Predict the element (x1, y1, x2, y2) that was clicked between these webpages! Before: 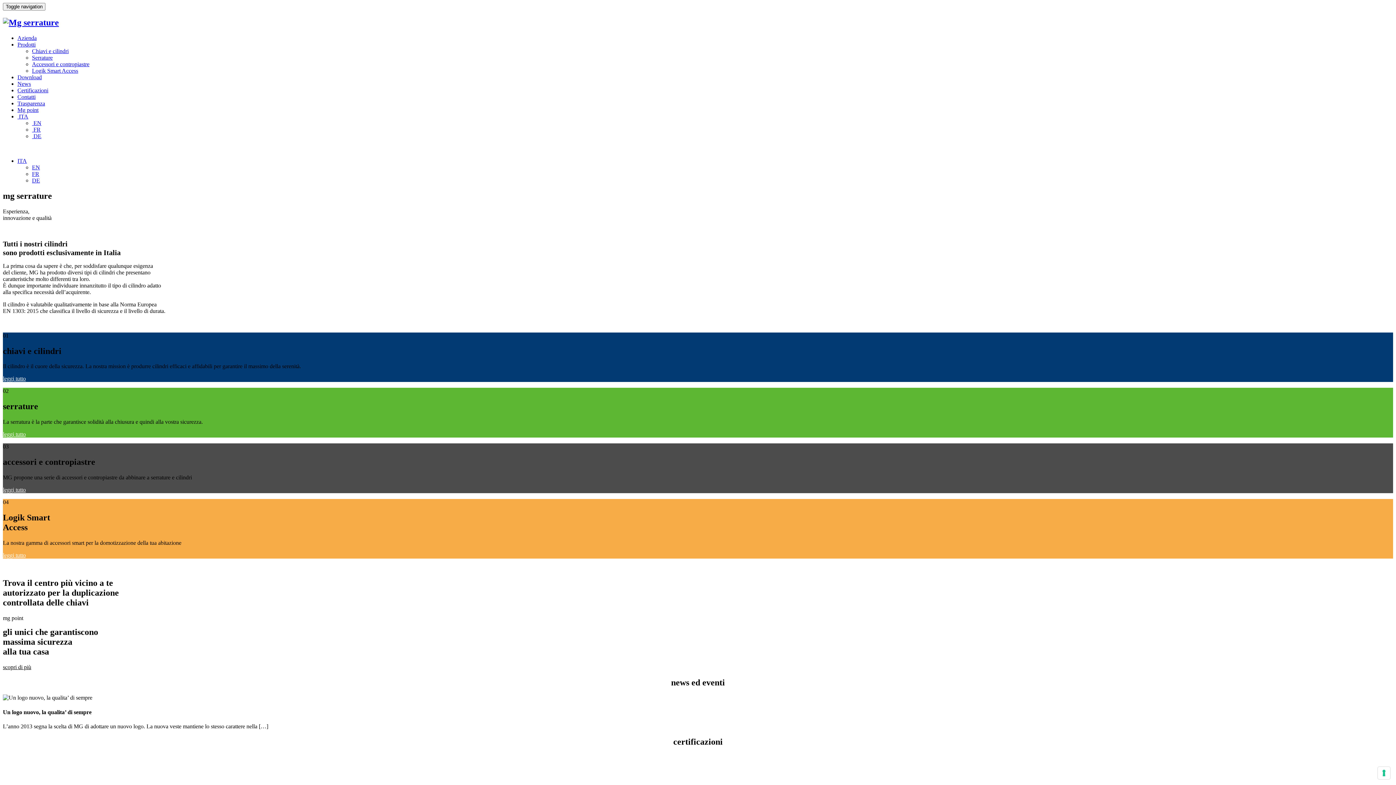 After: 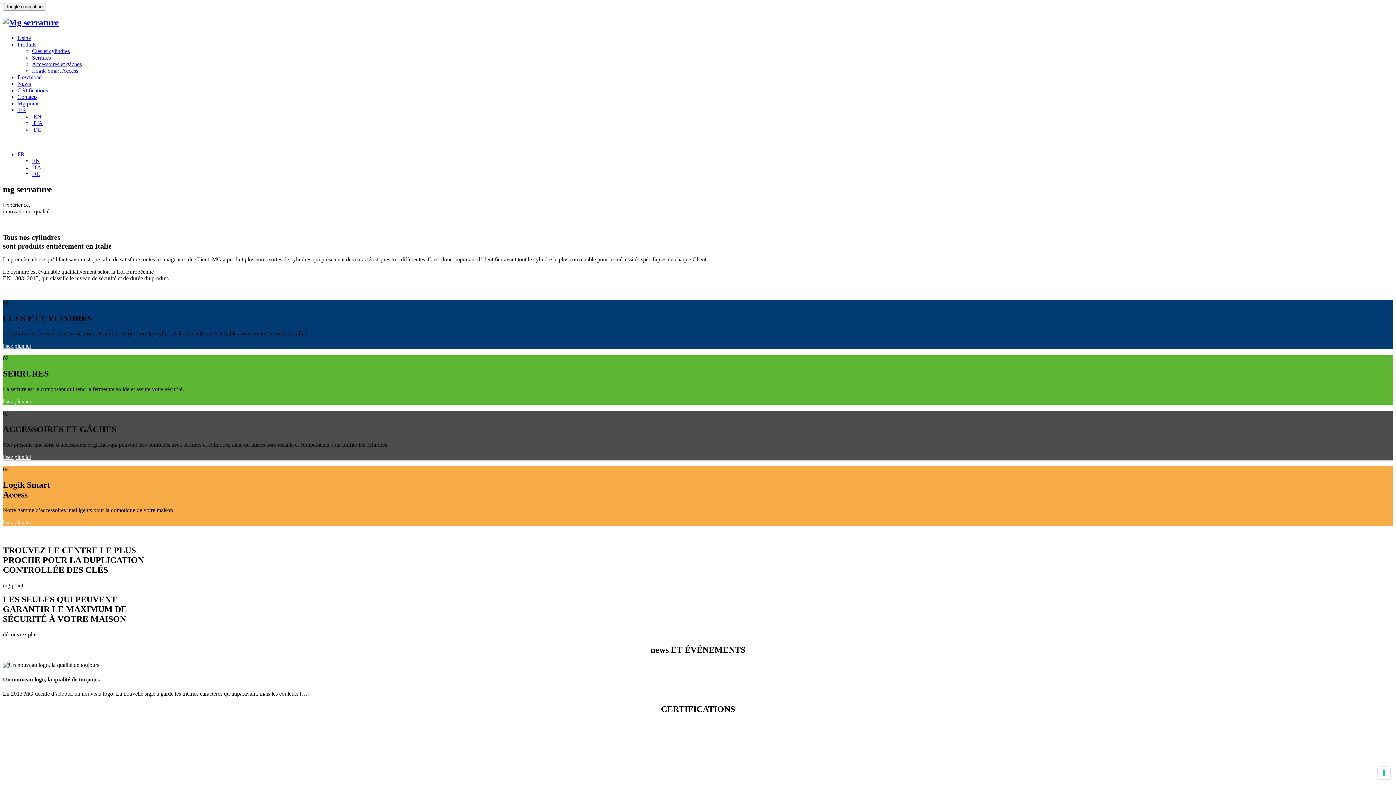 Action: label: FR bbox: (32, 170, 39, 177)